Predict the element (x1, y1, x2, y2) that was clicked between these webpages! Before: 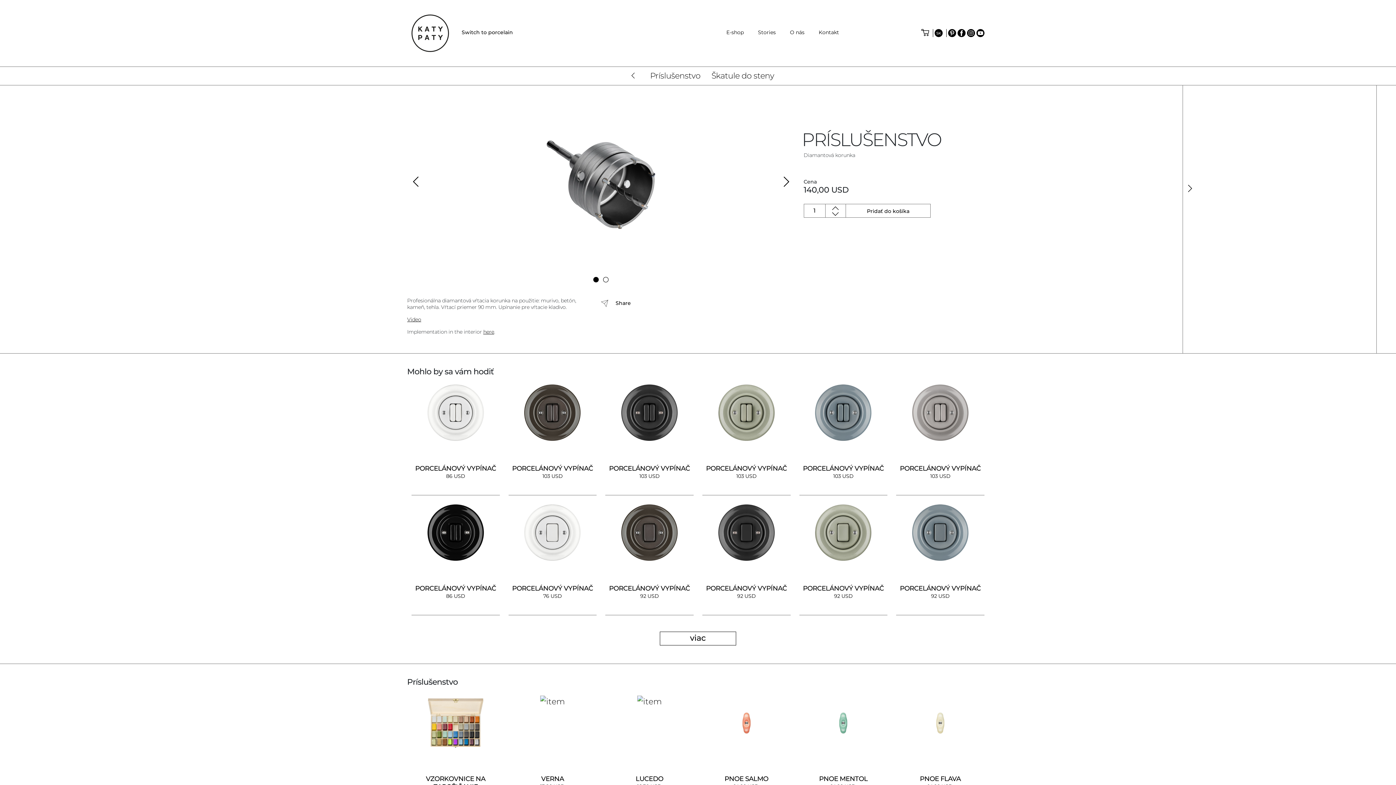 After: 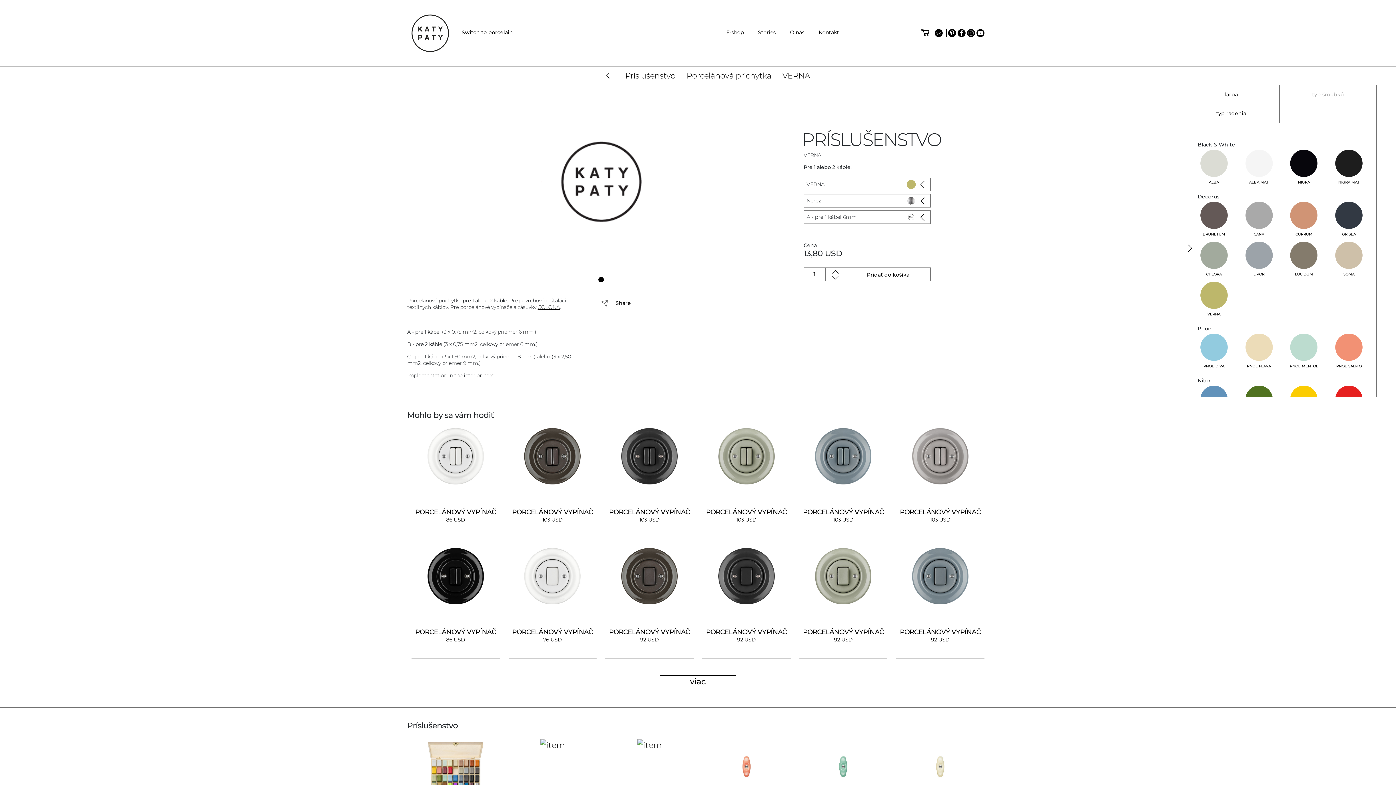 Action: bbox: (504, 691, 601, 811) label: VERNA
13,80 USD